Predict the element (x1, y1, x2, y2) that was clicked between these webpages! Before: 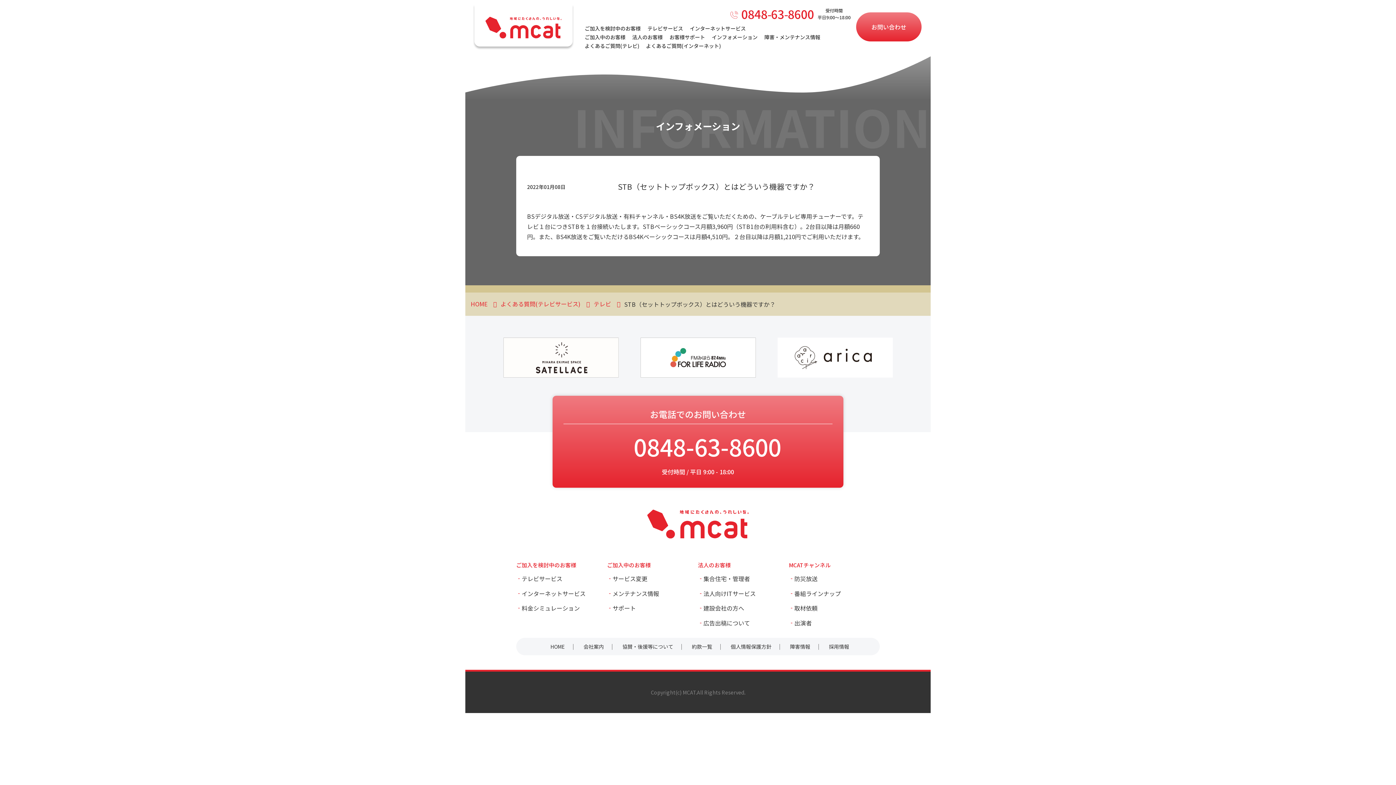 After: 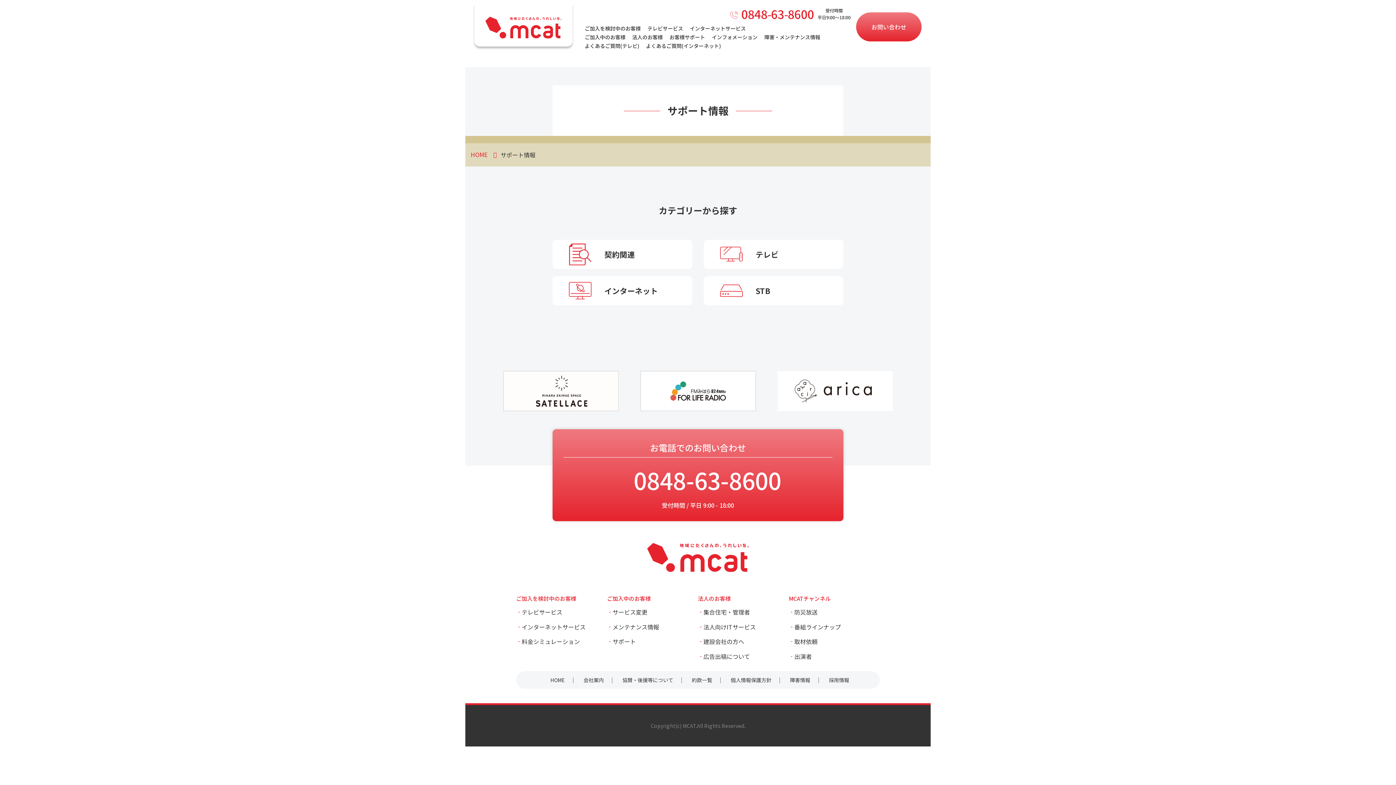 Action: bbox: (609, 603, 696, 613) label: サポート